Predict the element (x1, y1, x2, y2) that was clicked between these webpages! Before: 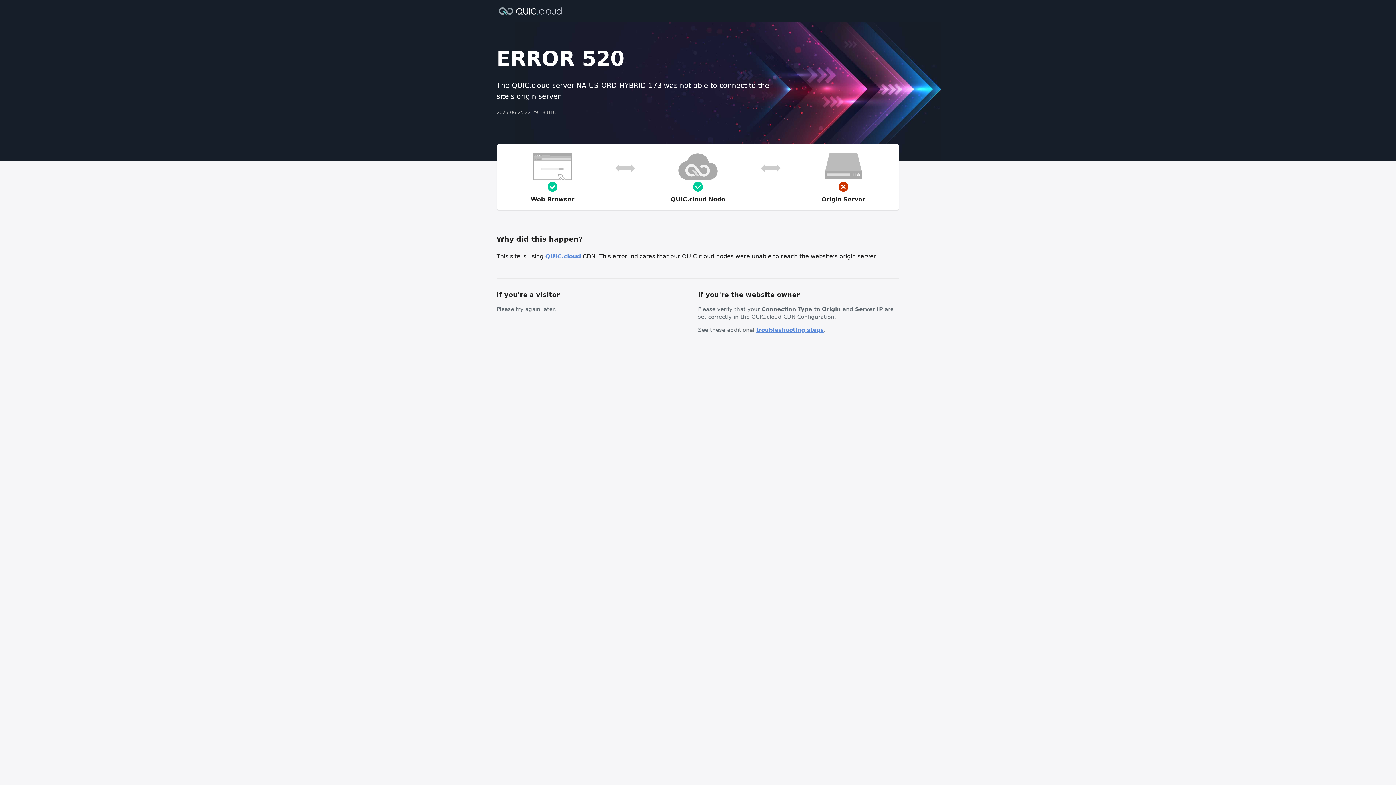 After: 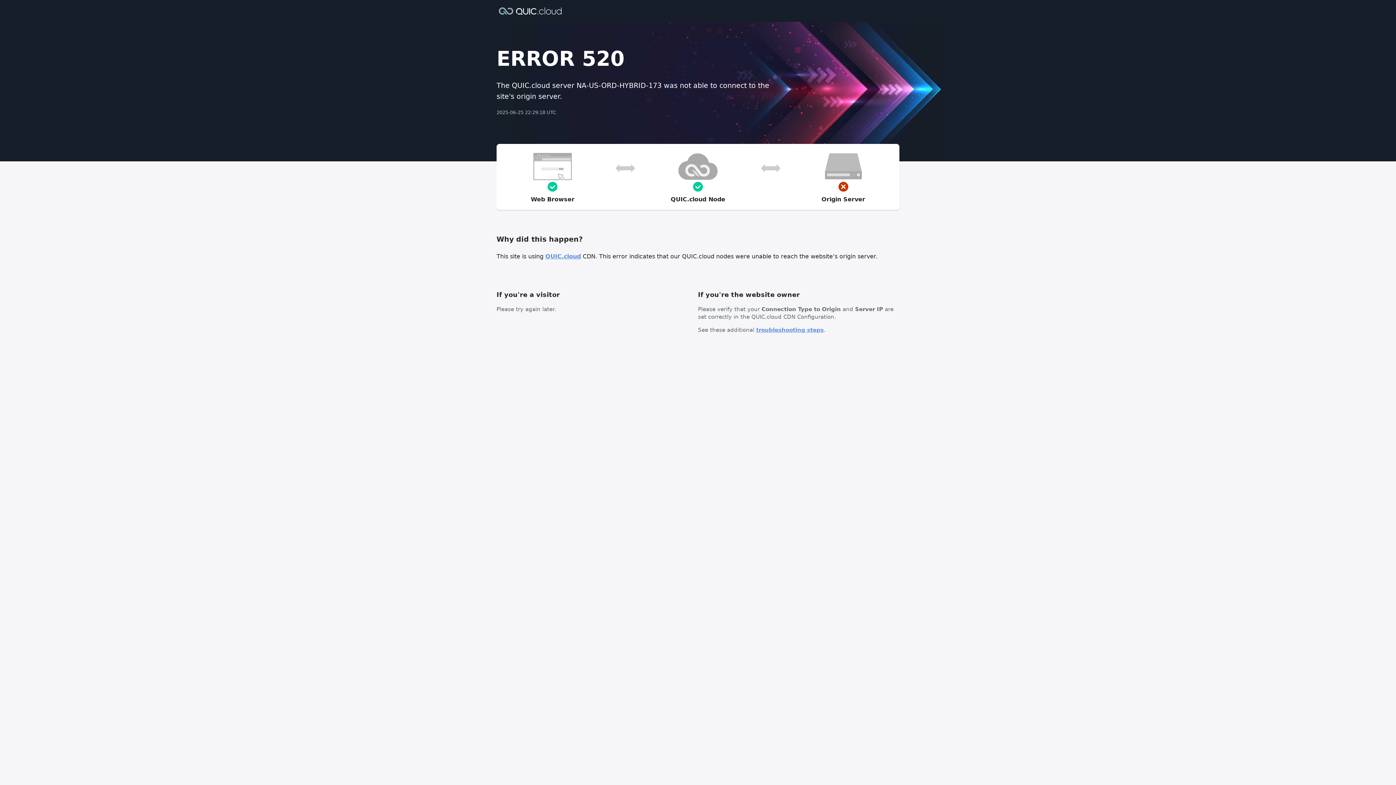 Action: label: troubleshooting steps bbox: (756, 326, 824, 333)